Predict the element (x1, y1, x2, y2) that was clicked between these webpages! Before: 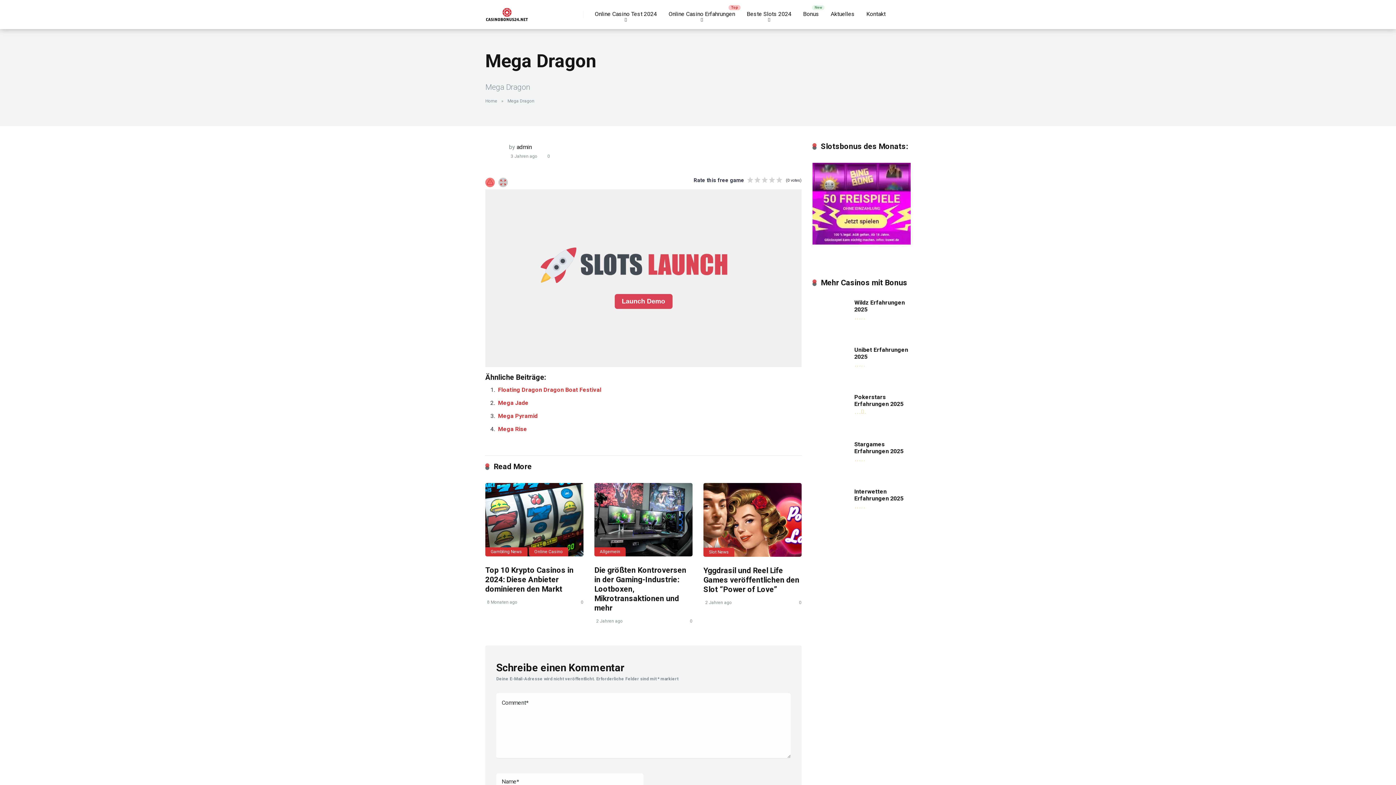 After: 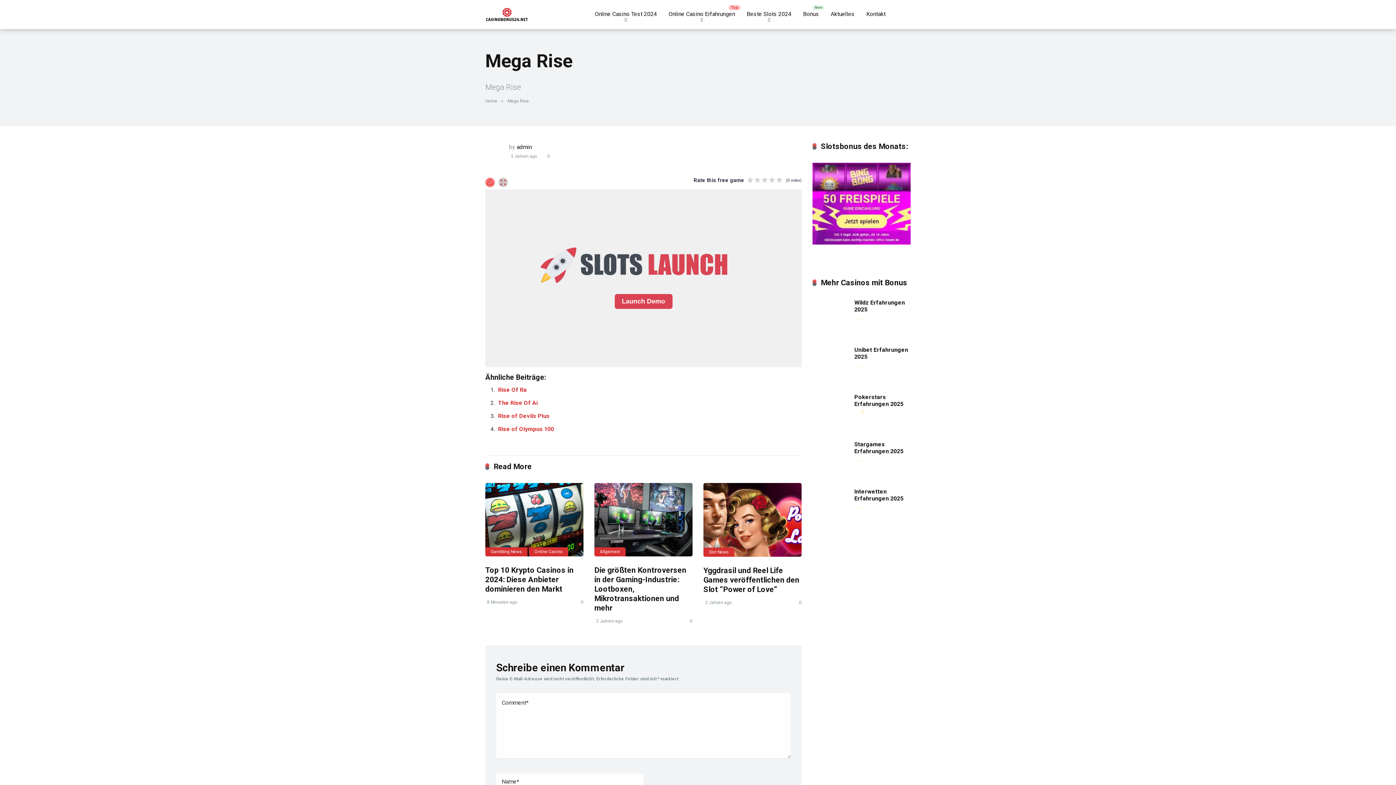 Action: bbox: (498, 425, 527, 432) label: Mega Rise